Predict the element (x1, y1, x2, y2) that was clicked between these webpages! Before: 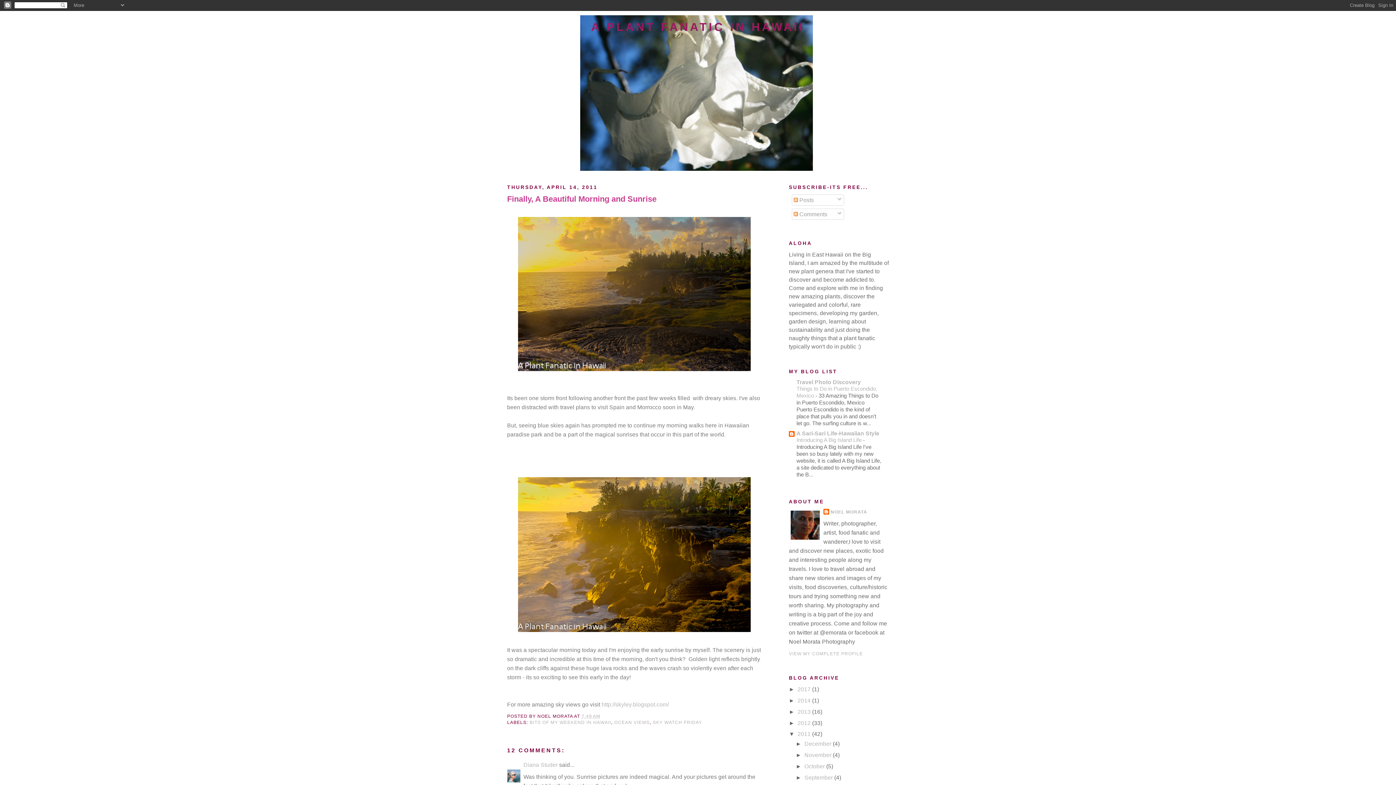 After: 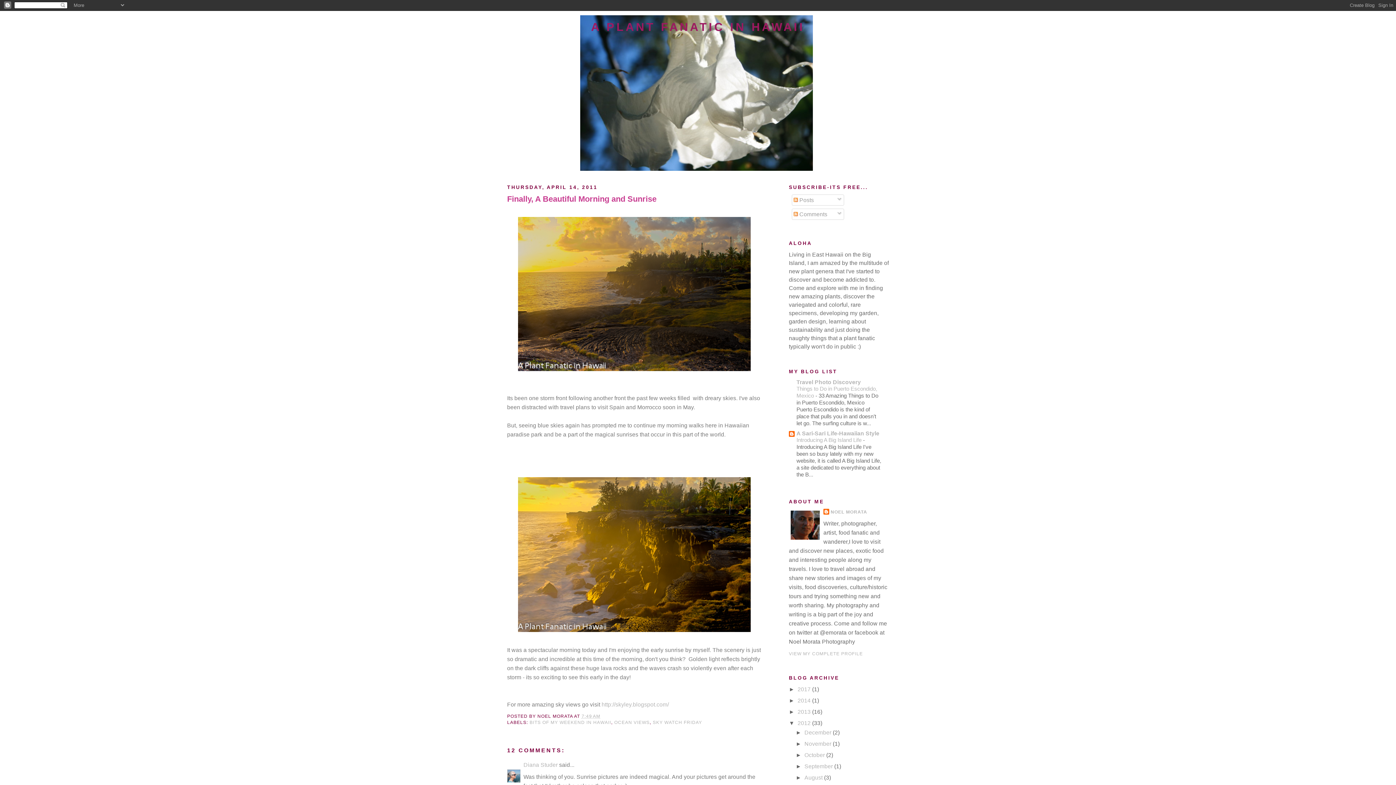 Action: label: ►   bbox: (789, 720, 797, 726)